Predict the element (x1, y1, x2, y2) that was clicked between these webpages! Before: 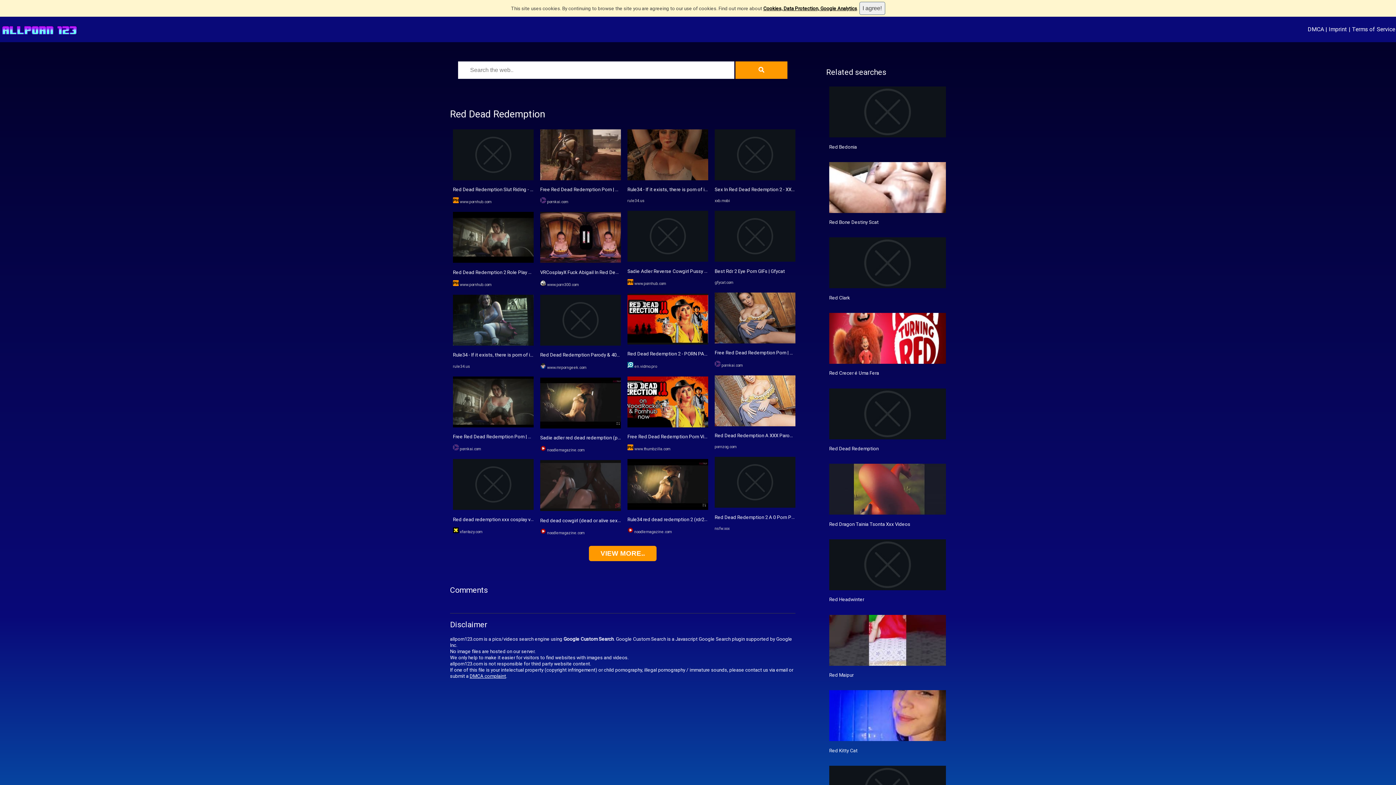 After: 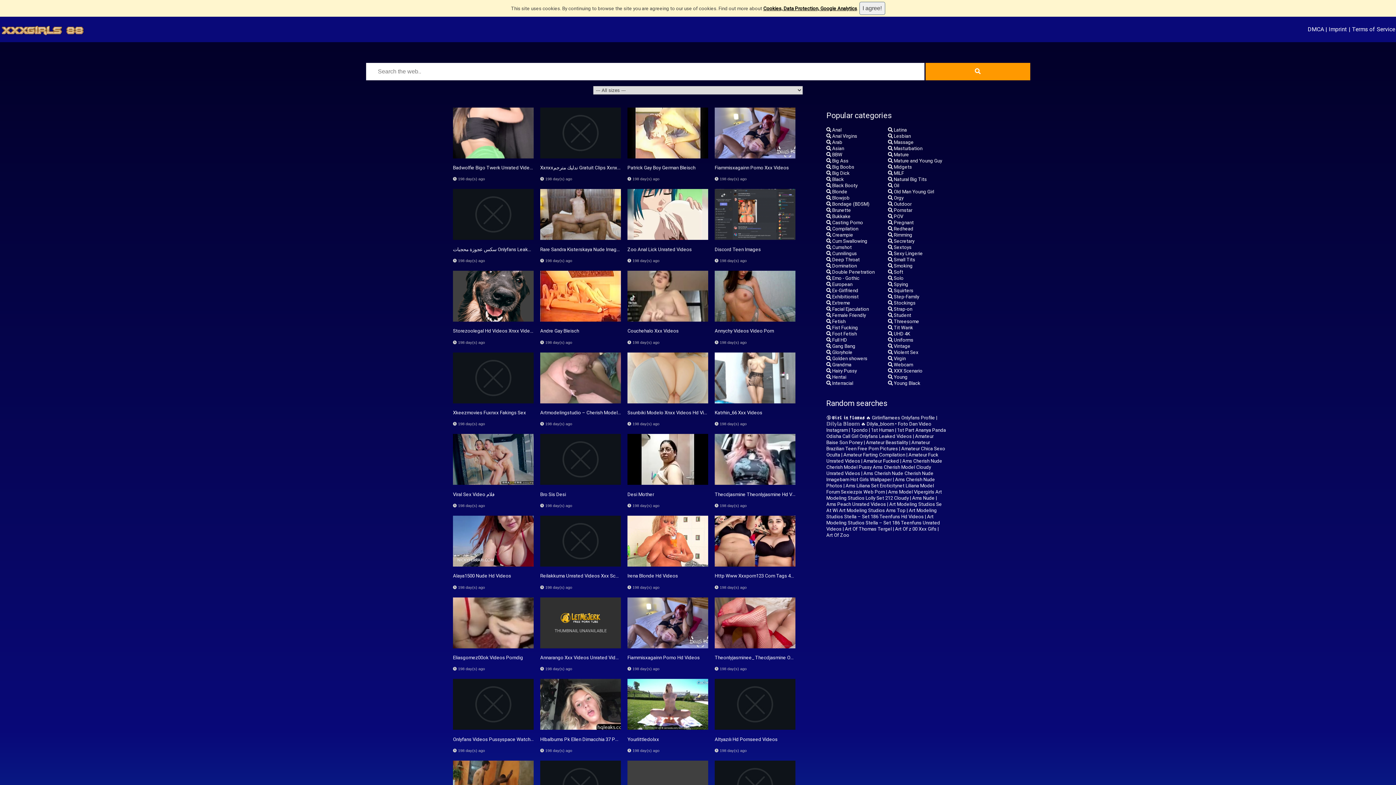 Action: bbox: (714, 175, 795, 181)